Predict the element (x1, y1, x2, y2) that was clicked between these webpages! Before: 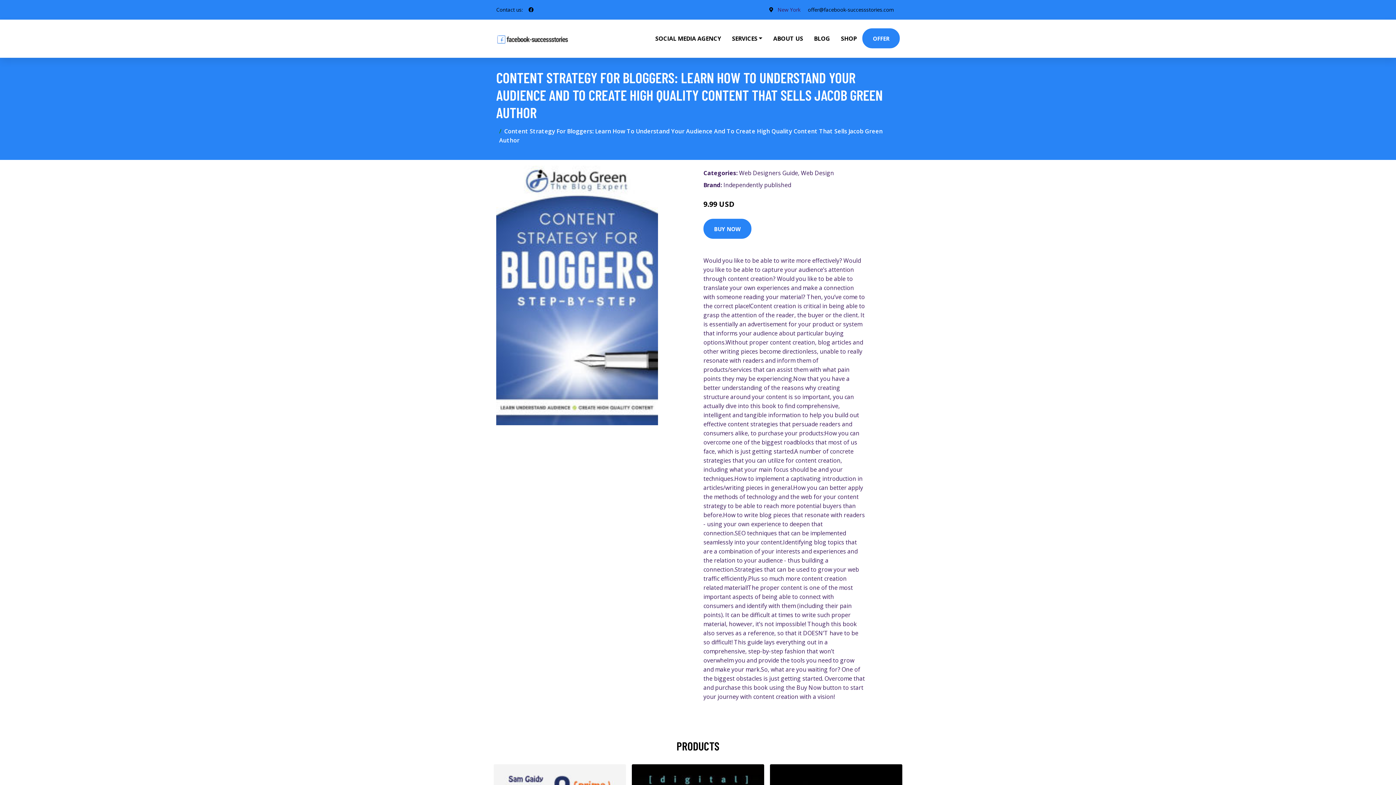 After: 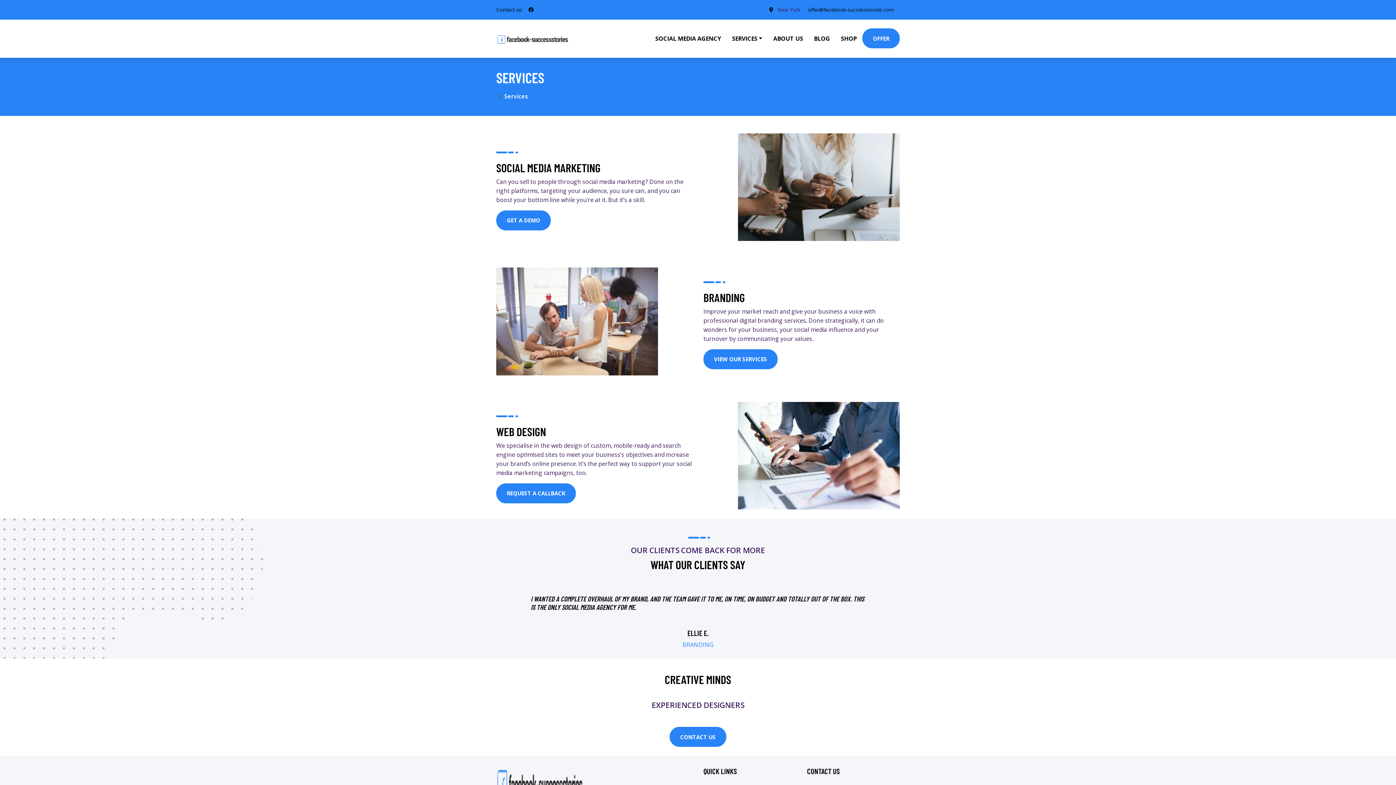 Action: label: SERVICES bbox: (726, 19, 768, 57)